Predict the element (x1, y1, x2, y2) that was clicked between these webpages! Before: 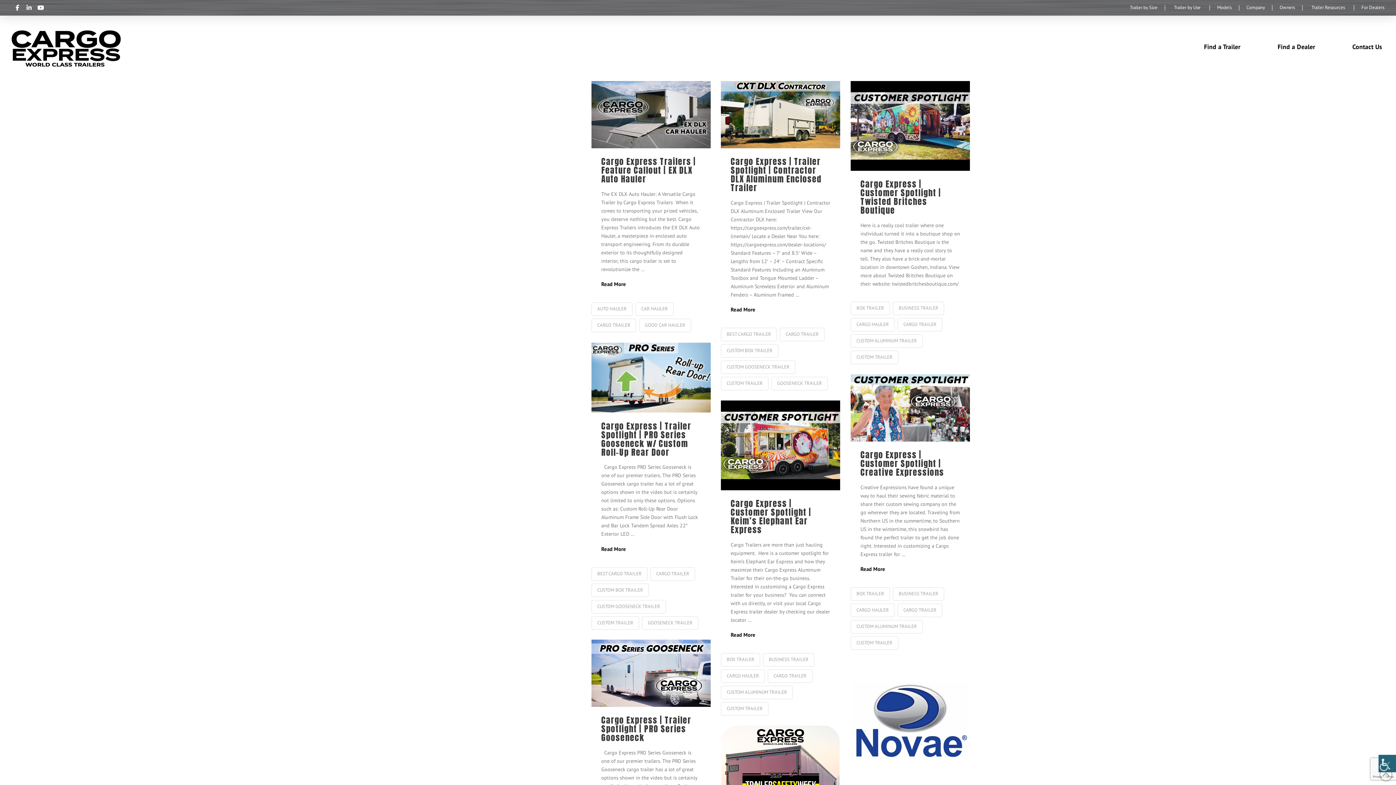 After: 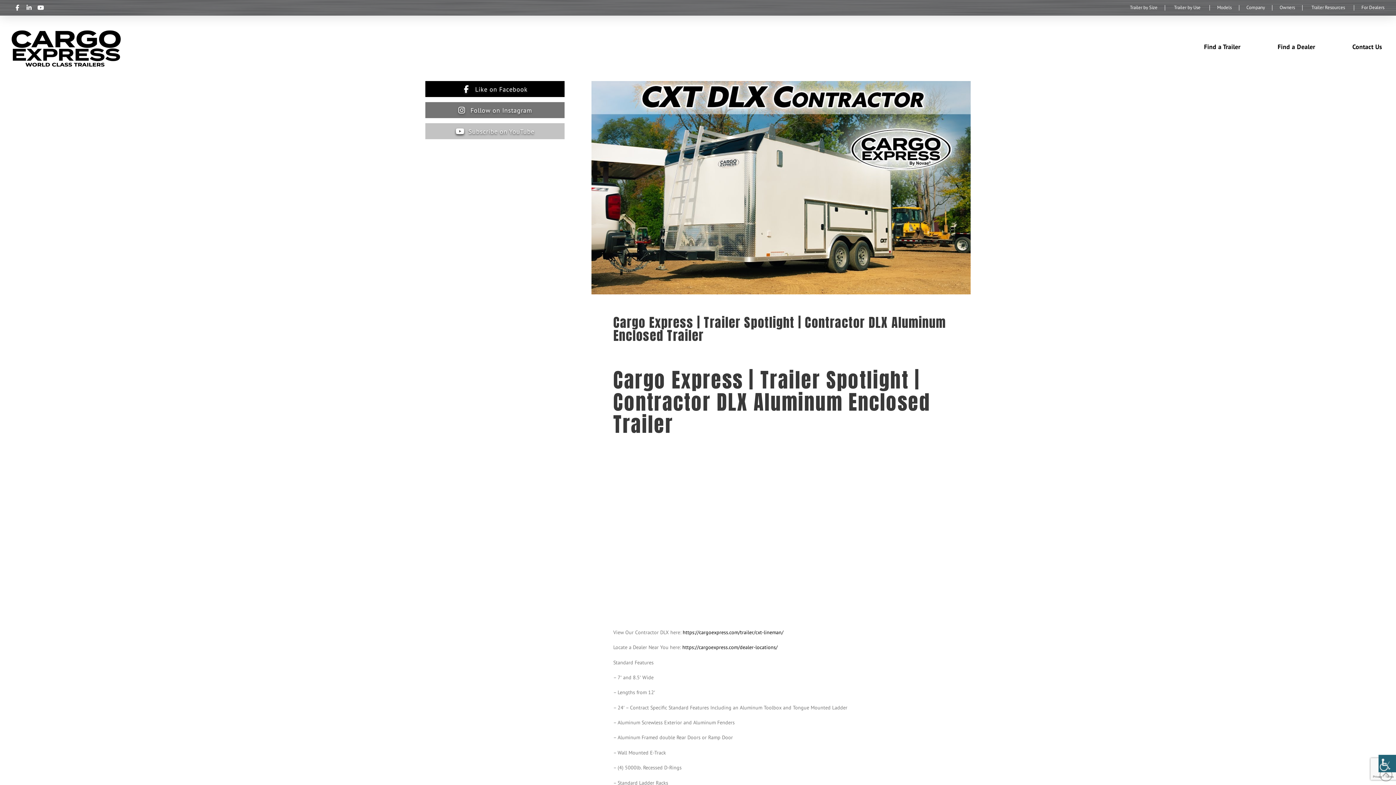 Action: bbox: (721, 81, 840, 148)